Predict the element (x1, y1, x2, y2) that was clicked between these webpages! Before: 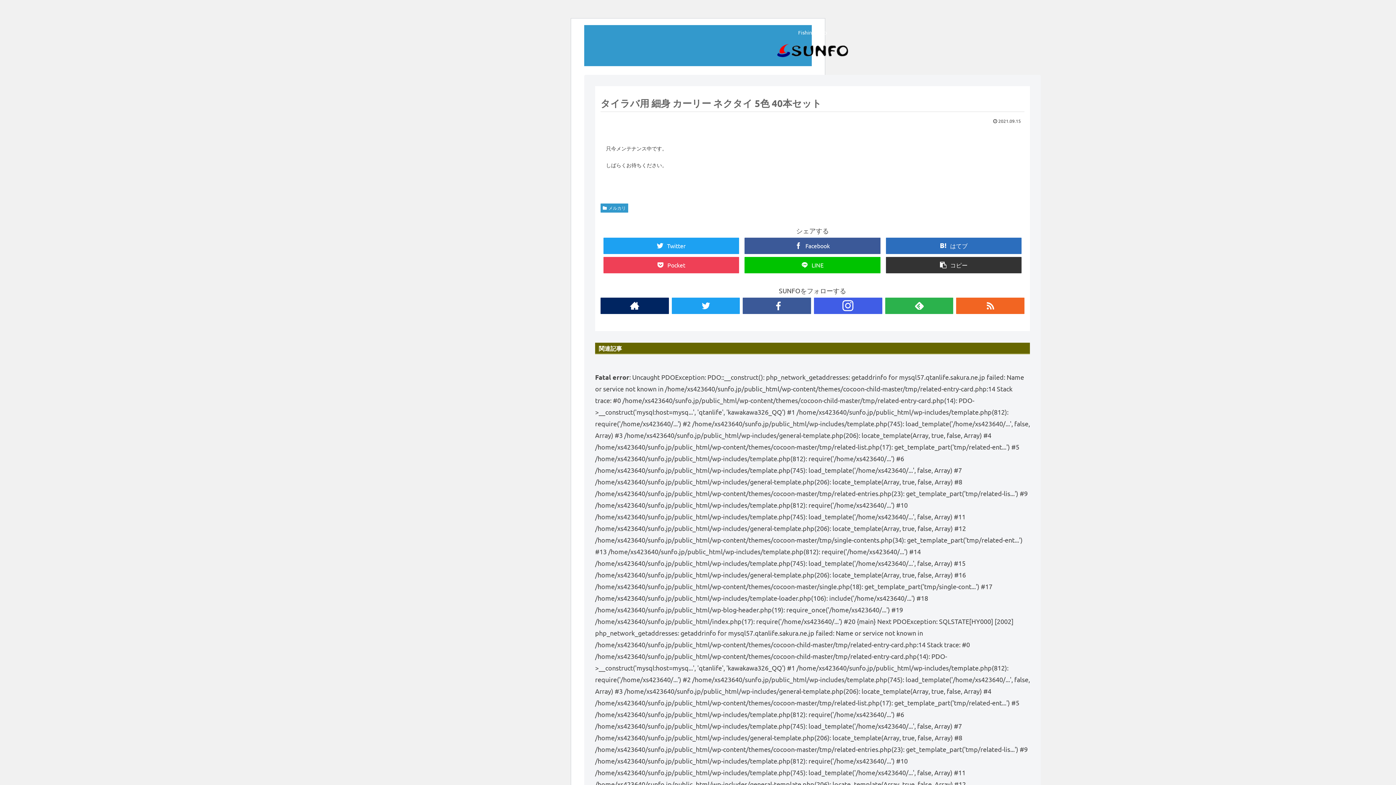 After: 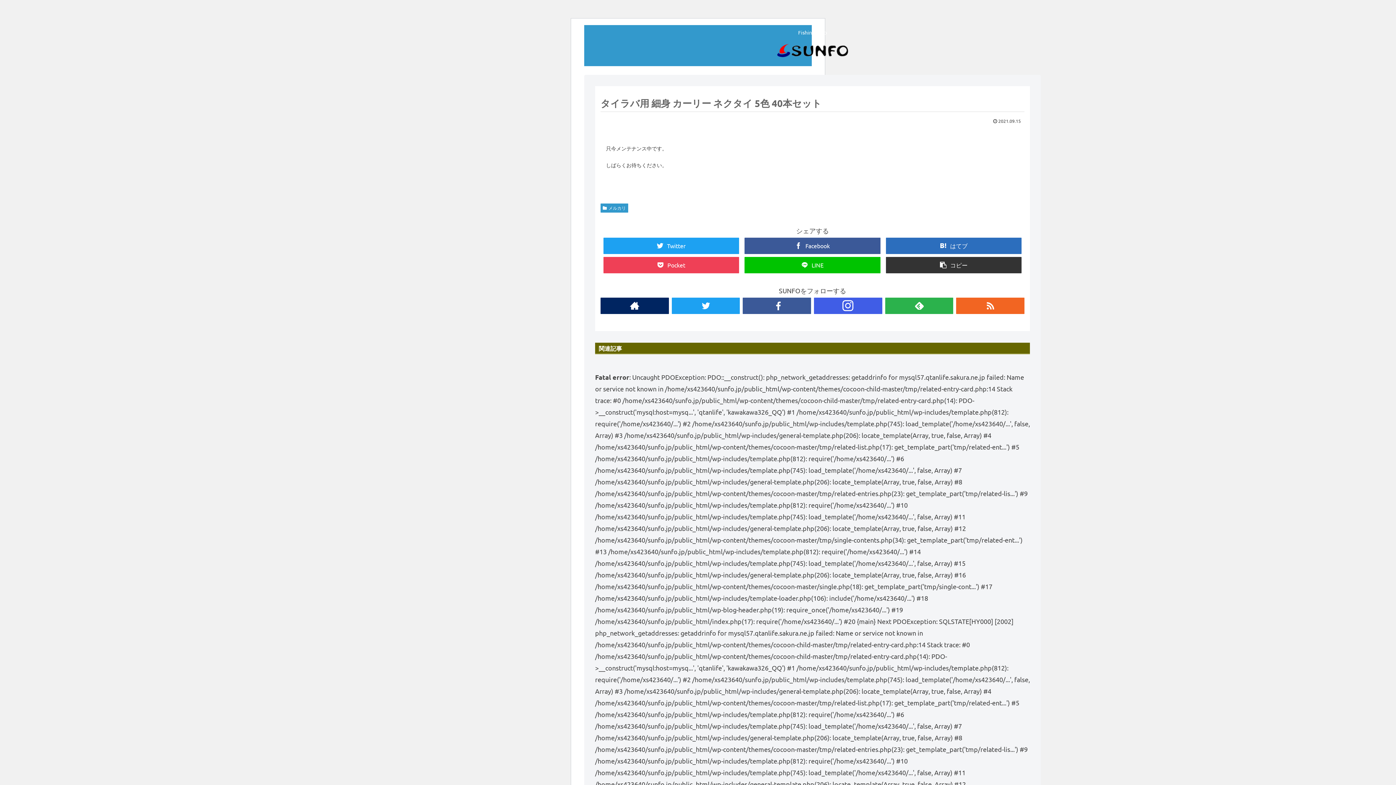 Action: label: コピー bbox: (886, 257, 1021, 273)